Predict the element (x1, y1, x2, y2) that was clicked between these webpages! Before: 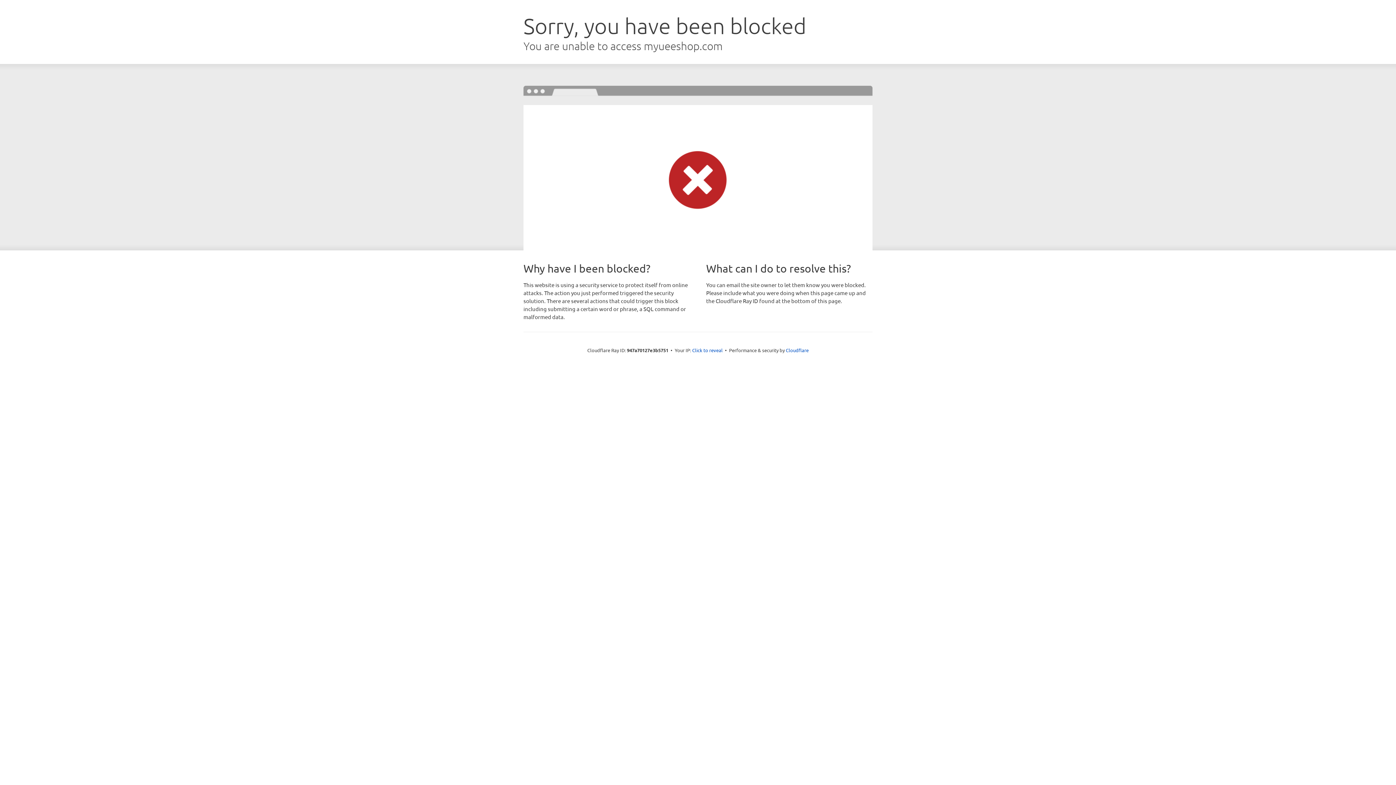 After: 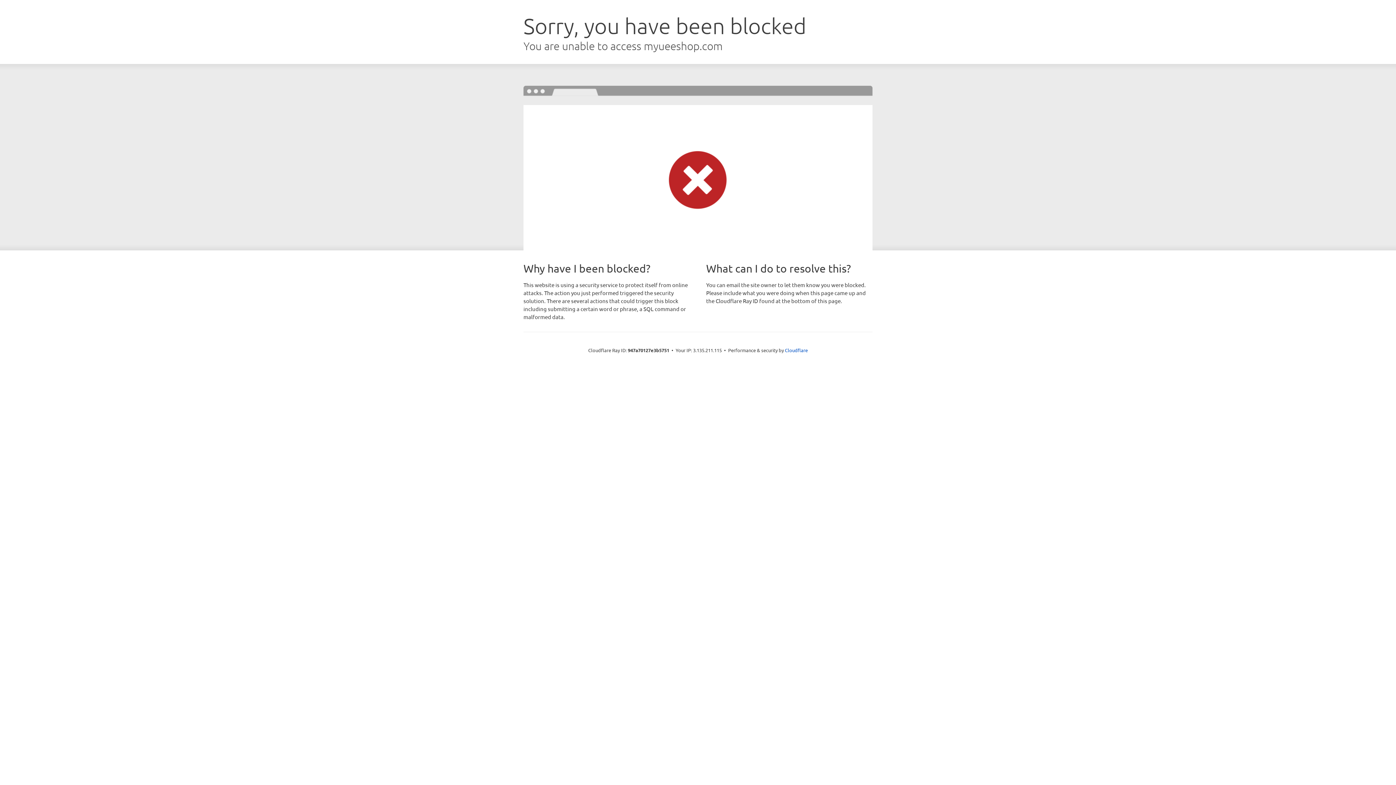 Action: label: Click to reveal bbox: (692, 346, 722, 353)